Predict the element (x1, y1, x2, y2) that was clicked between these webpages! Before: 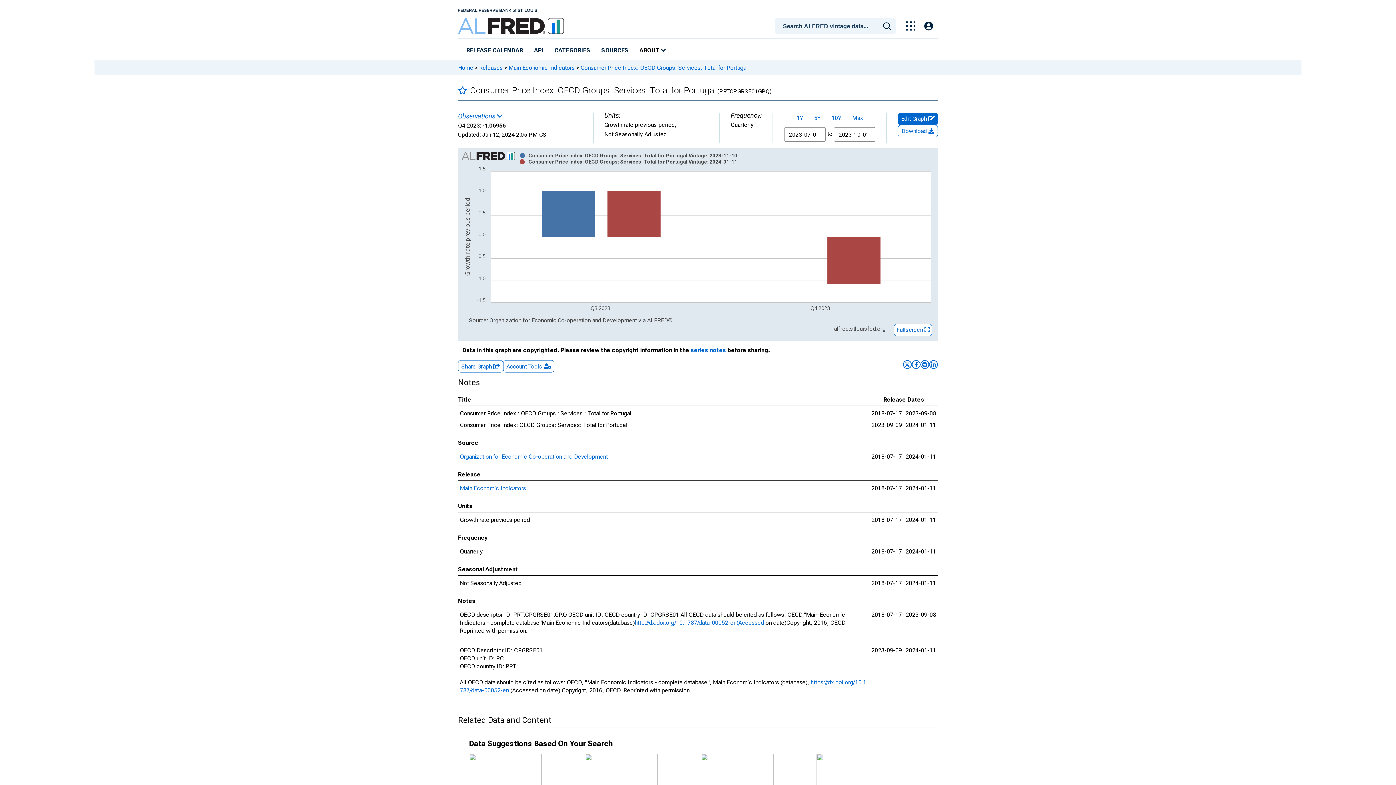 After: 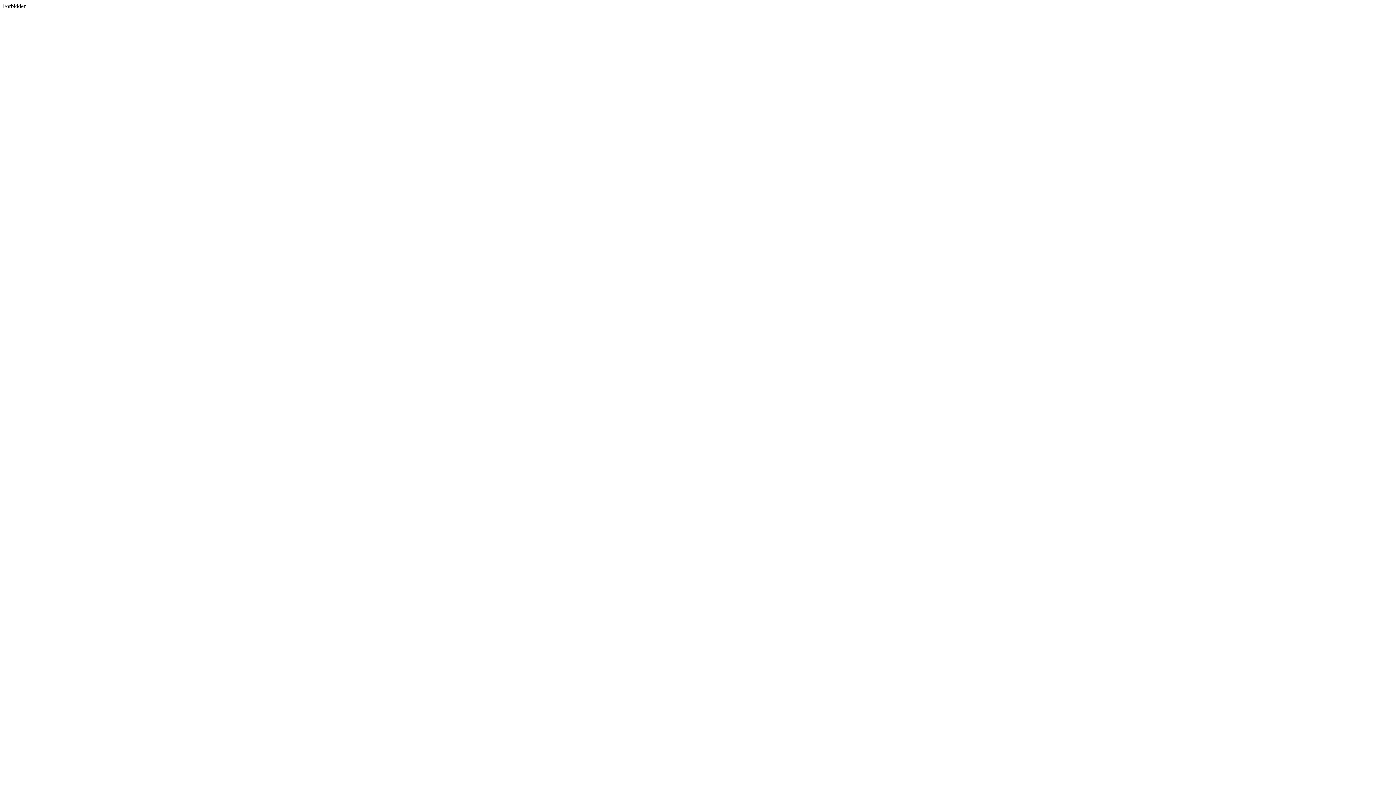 Action: label: Share on X bbox: (903, 360, 912, 369)